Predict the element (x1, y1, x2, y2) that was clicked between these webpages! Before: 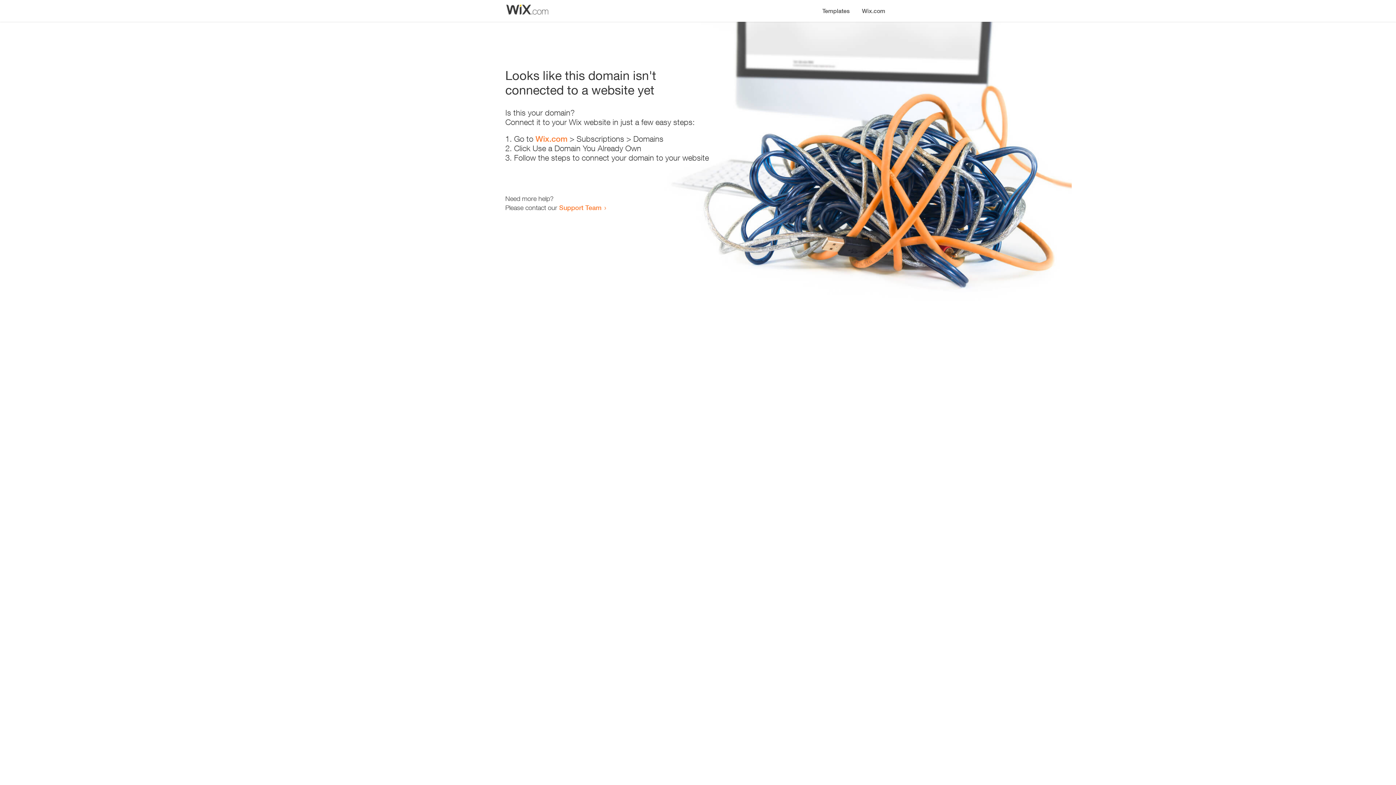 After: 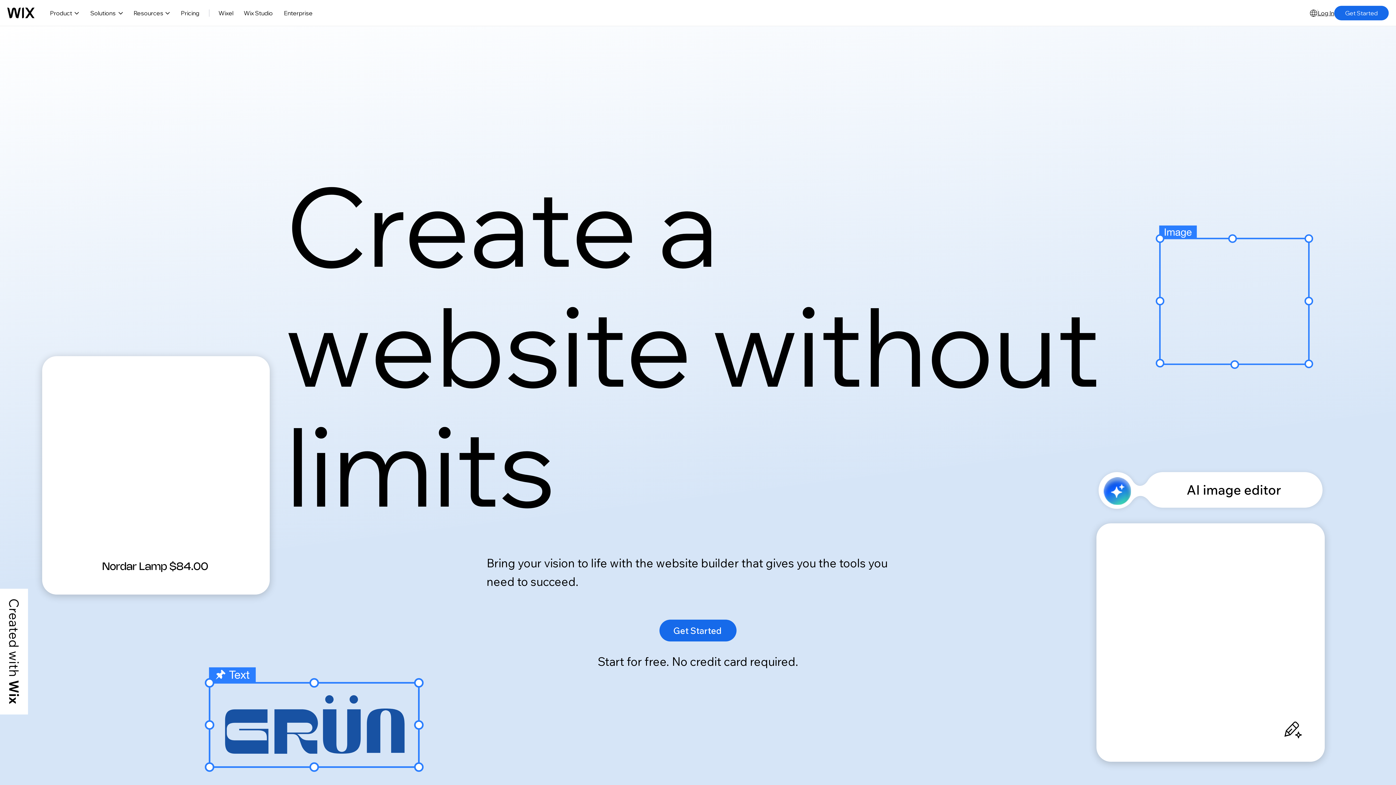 Action: bbox: (535, 134, 567, 143) label: Wix.com